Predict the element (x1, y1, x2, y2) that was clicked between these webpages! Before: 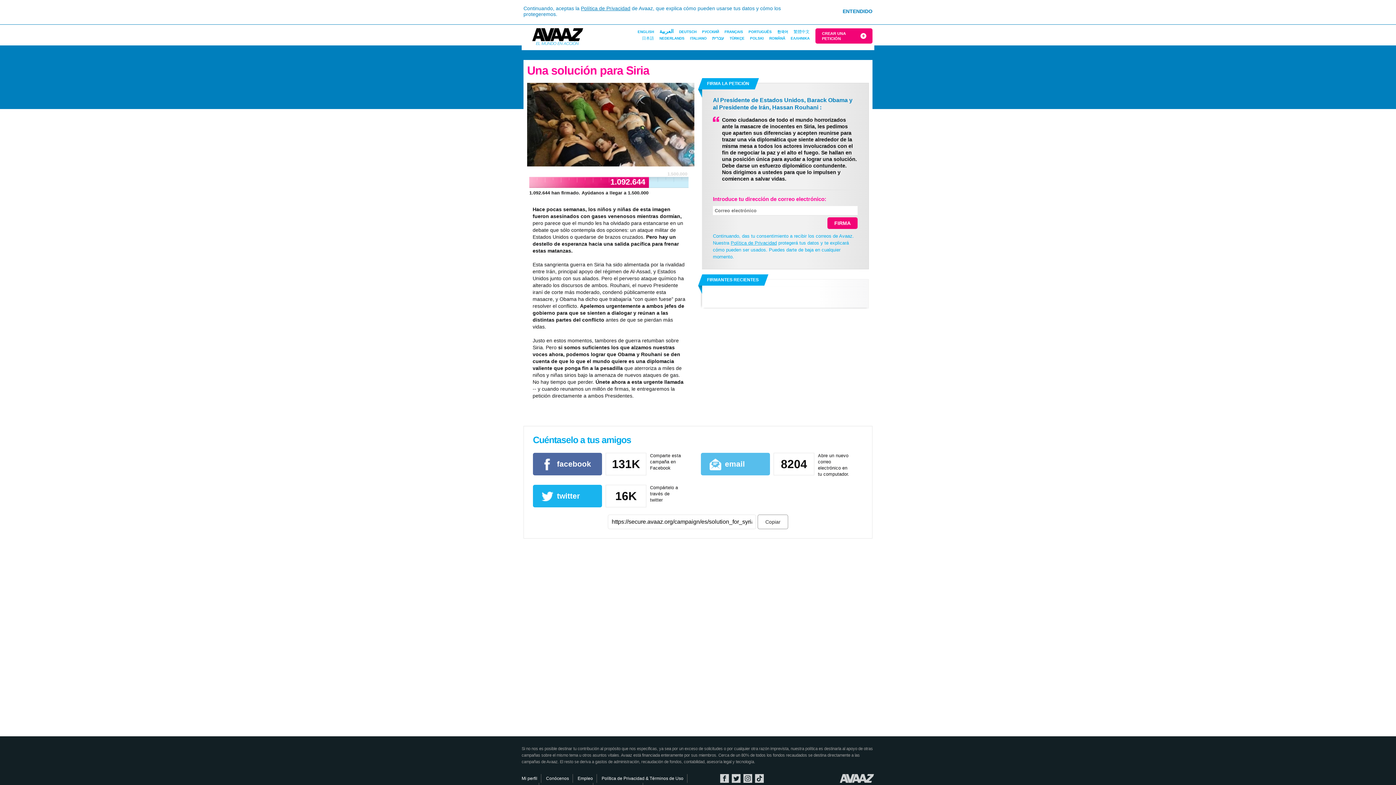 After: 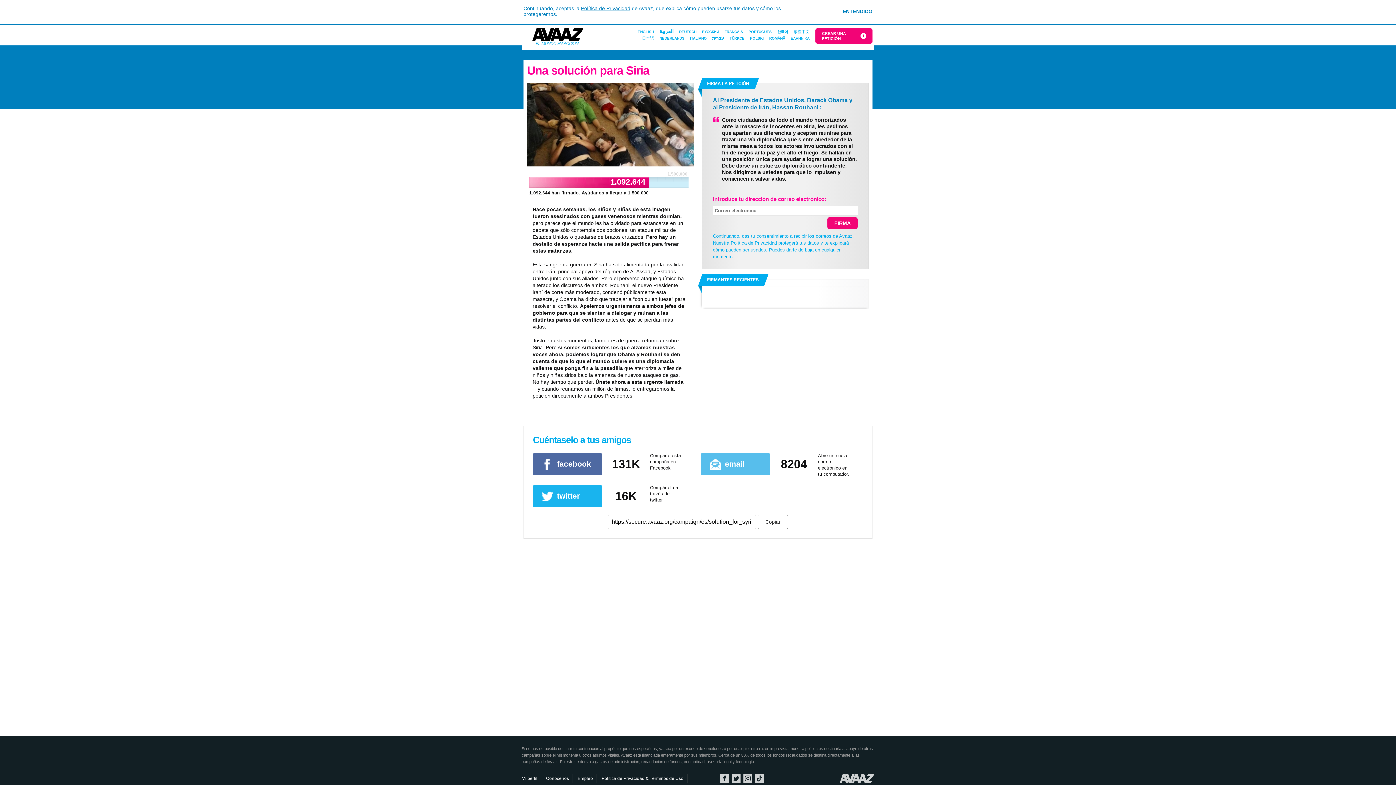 Action: label: Política de Privacidad bbox: (730, 240, 777, 245)